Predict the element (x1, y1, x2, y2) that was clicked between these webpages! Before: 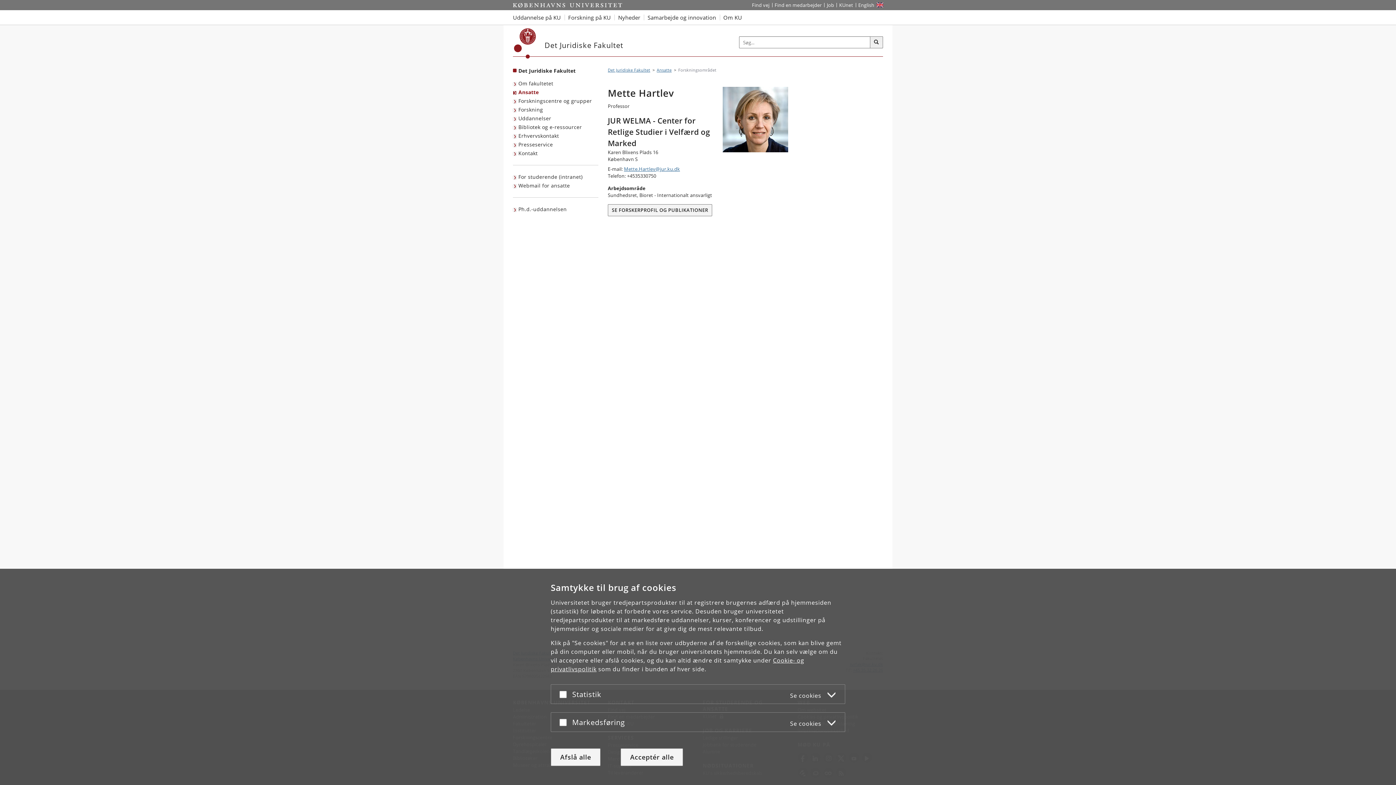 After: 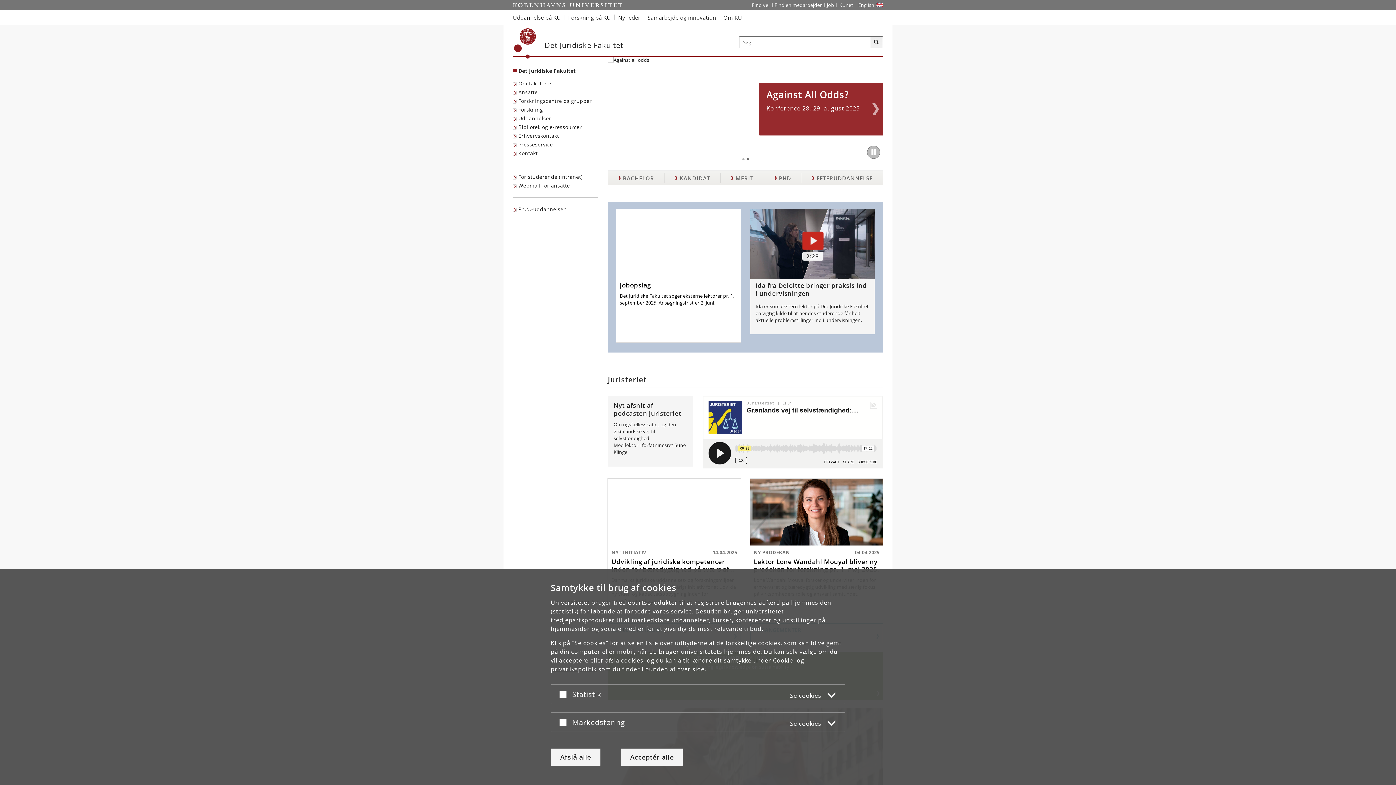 Action: label: Det Juridiske Fakultet bbox: (544, 41, 623, 49)